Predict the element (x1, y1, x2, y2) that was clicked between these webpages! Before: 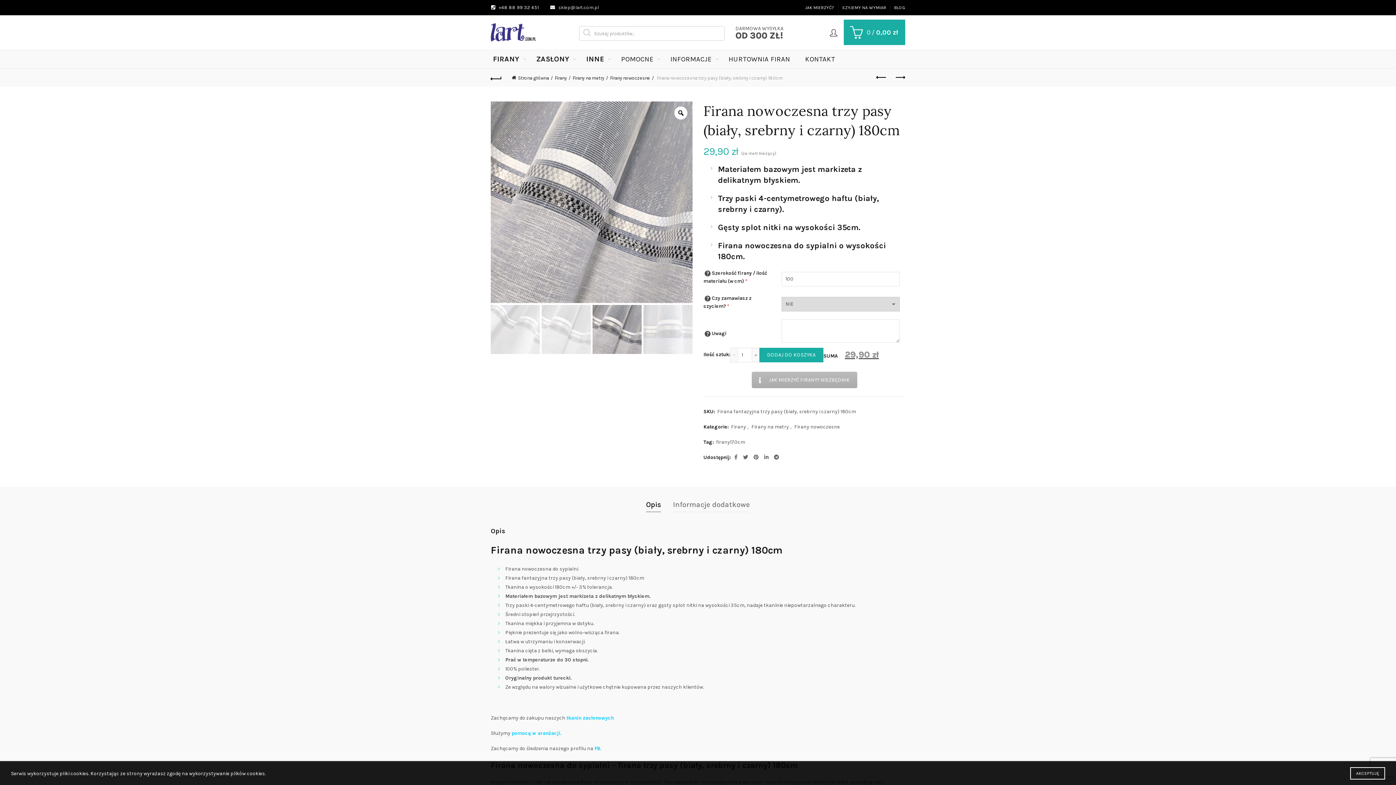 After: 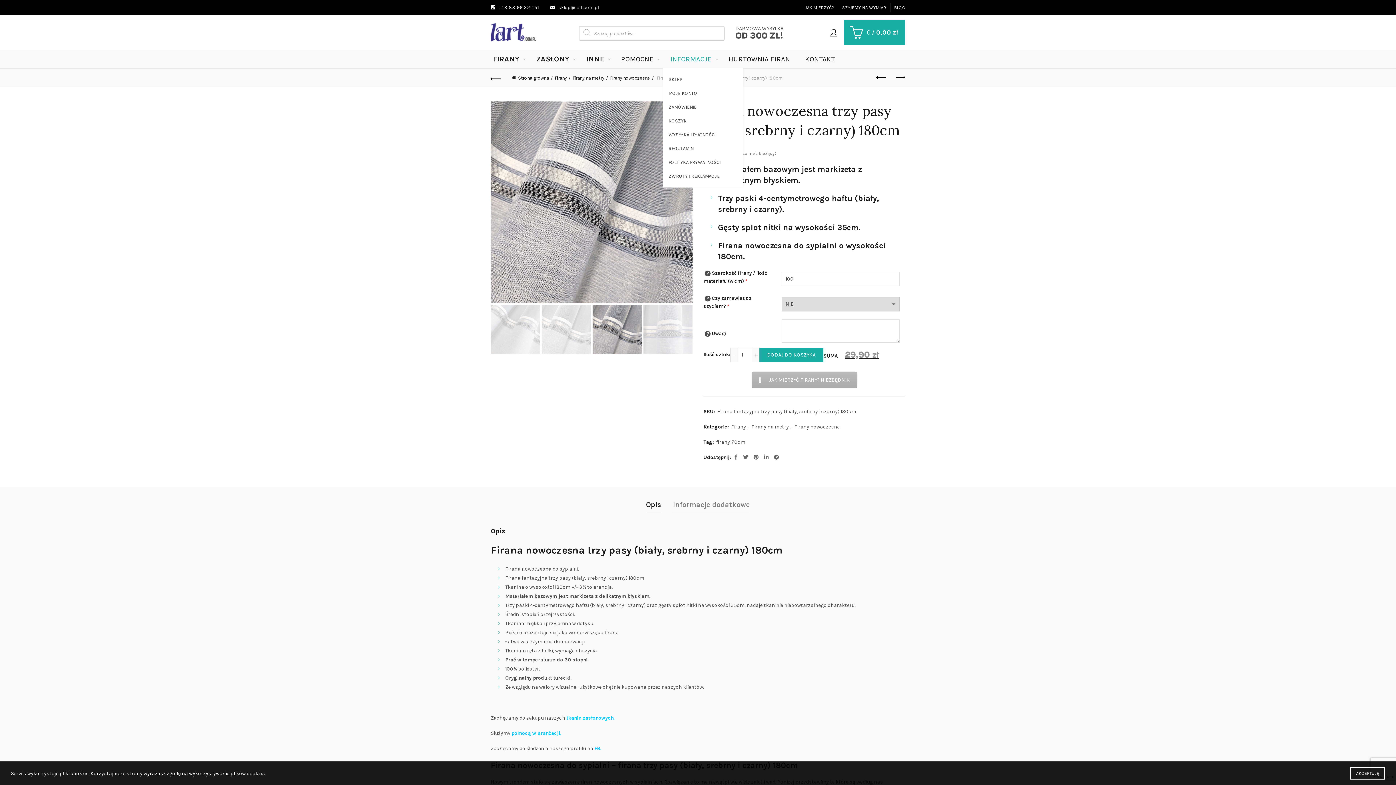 Action: bbox: (663, 50, 719, 68) label: INFORMACJE